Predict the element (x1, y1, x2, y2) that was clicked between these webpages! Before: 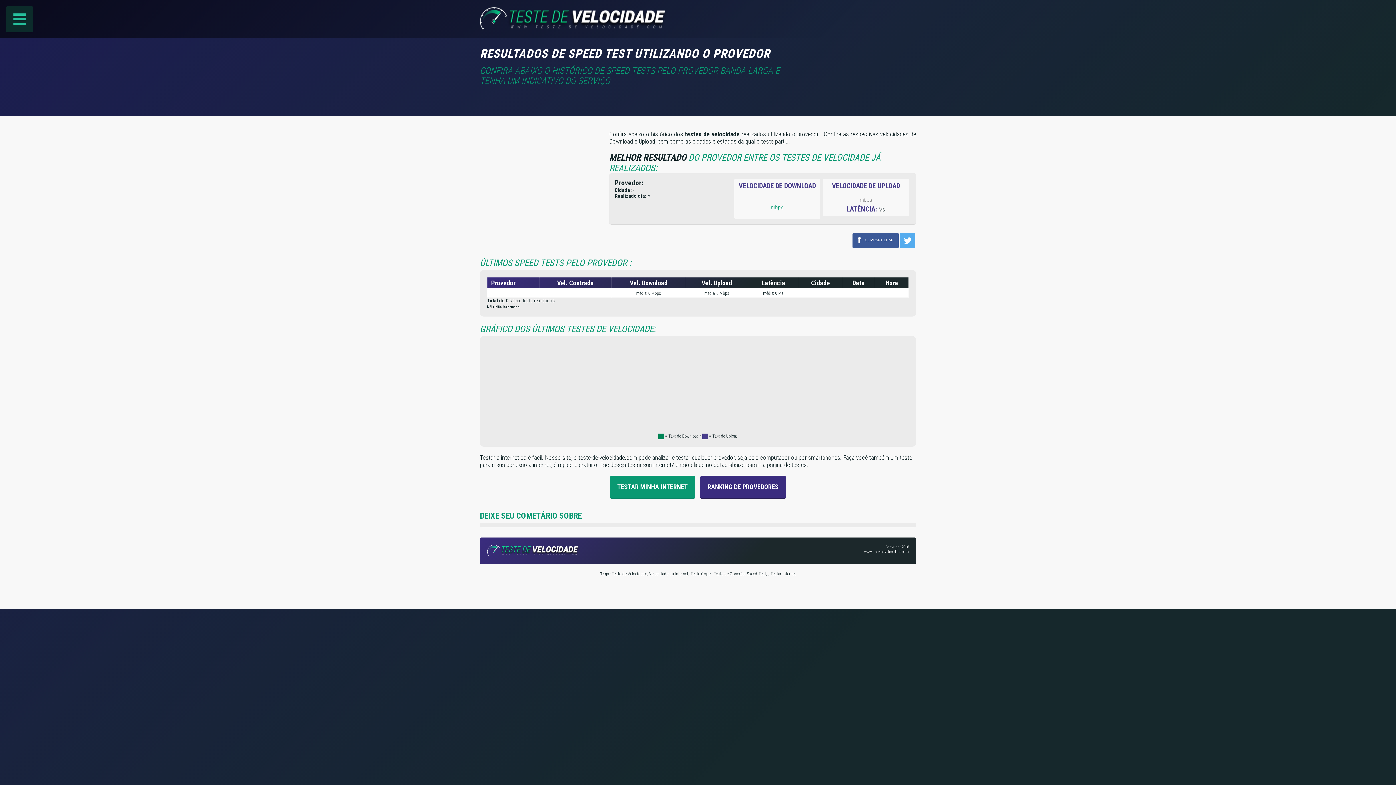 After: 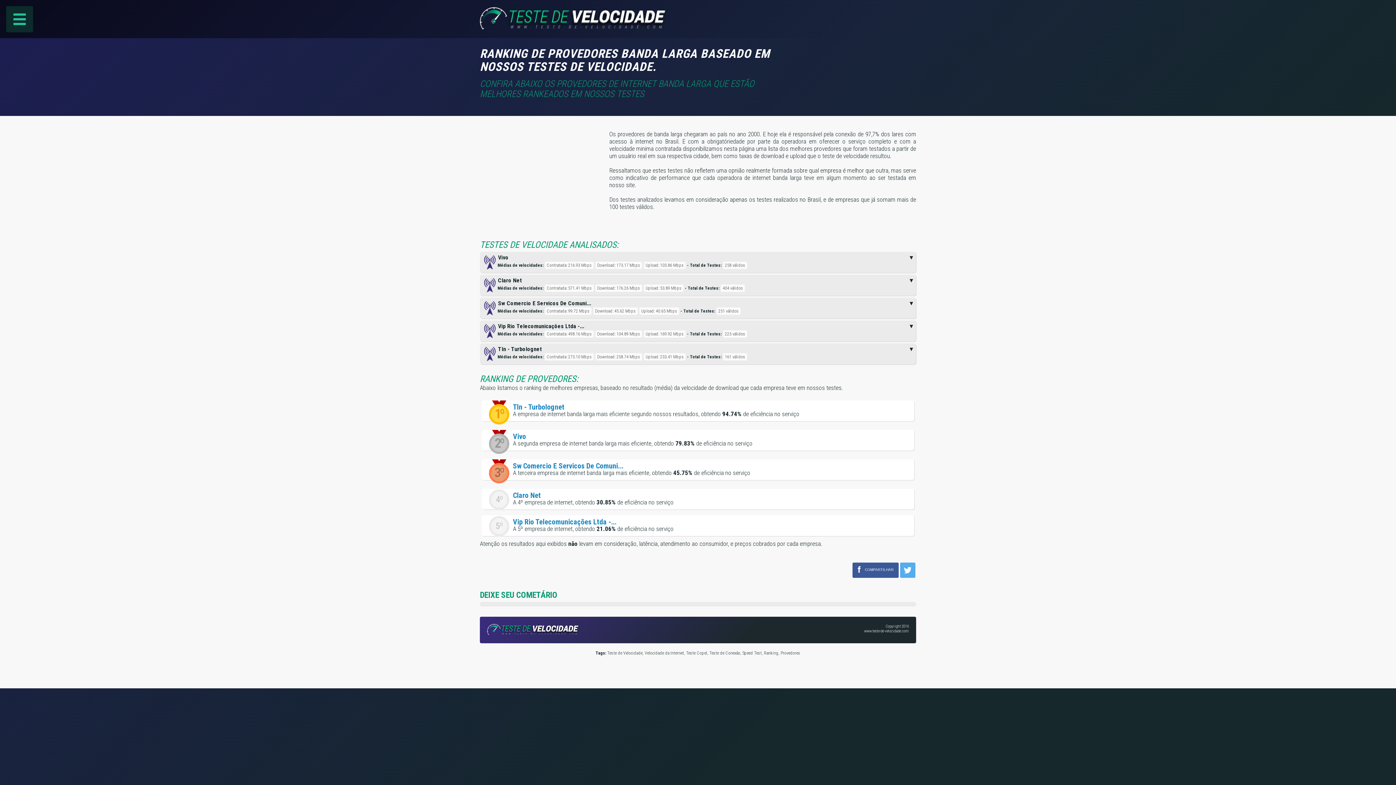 Action: bbox: (700, 476, 786, 499) label: RANKING DE PROVEDORES